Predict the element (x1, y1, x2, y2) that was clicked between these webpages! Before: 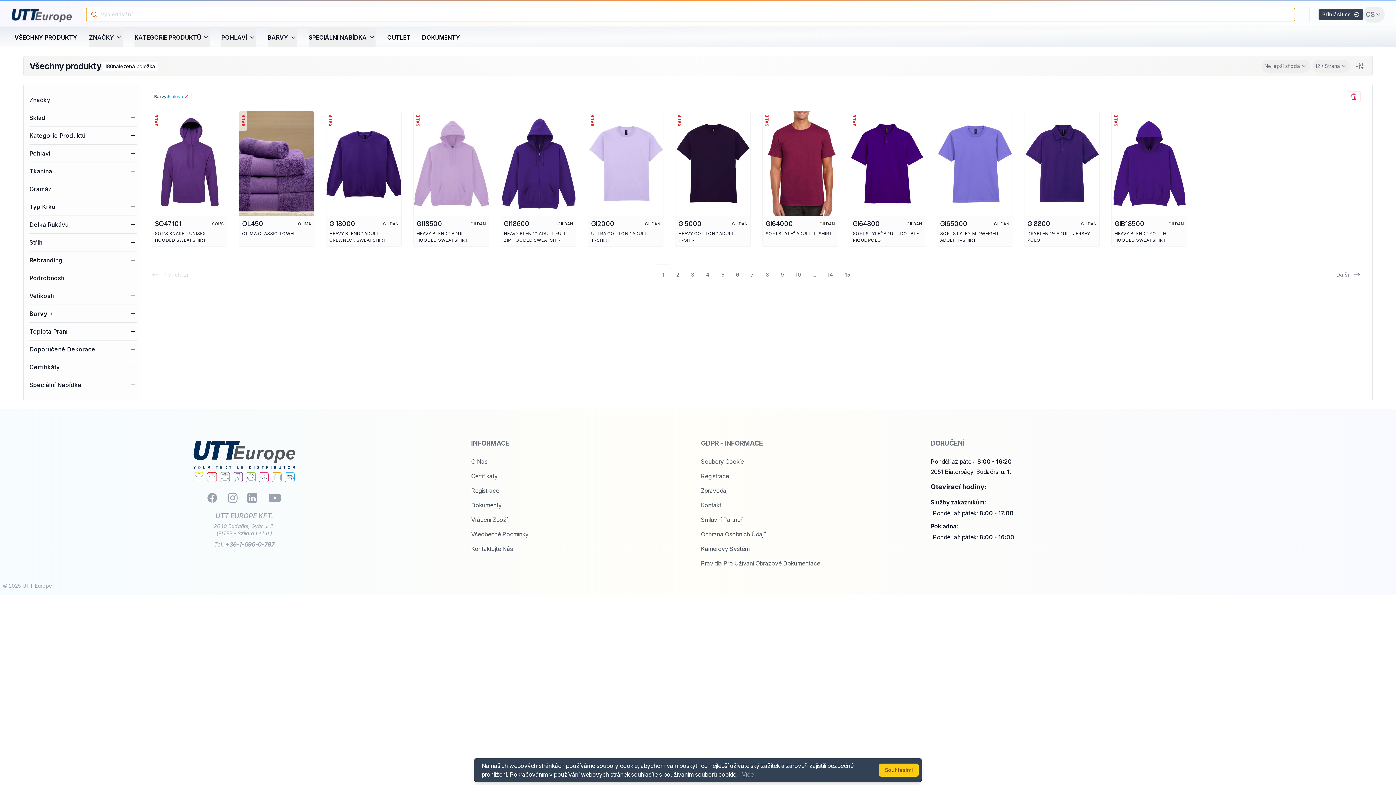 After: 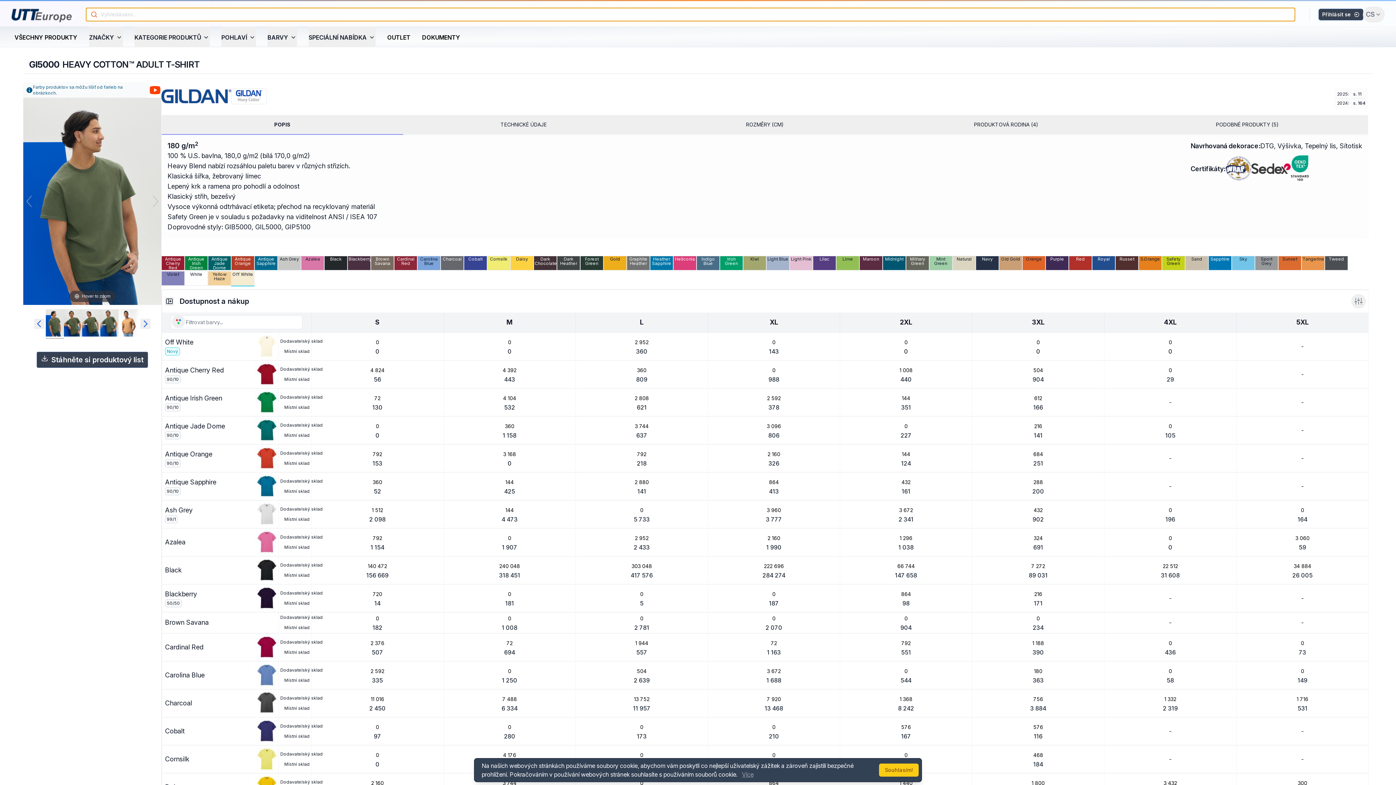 Action: label: GI5000 bbox: (678, 218, 701, 229)